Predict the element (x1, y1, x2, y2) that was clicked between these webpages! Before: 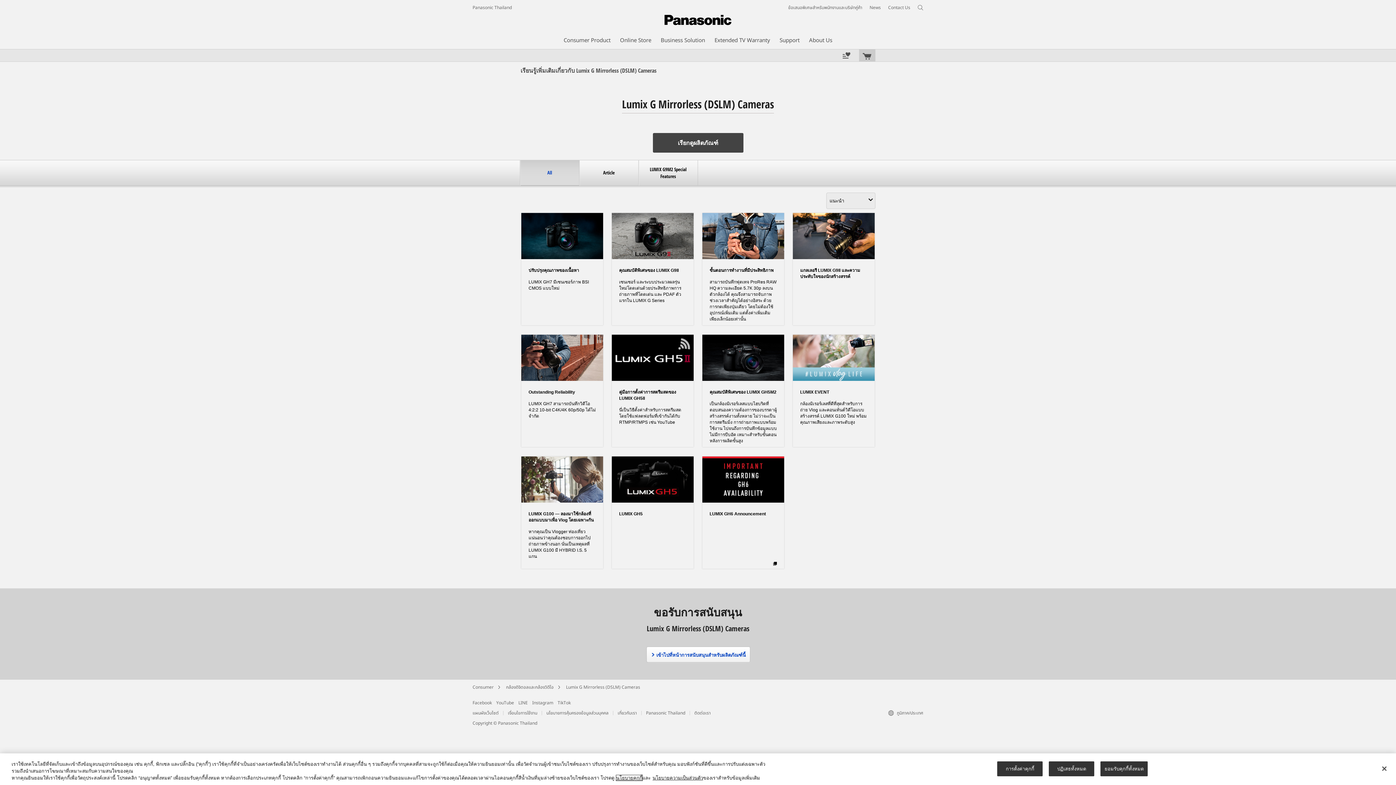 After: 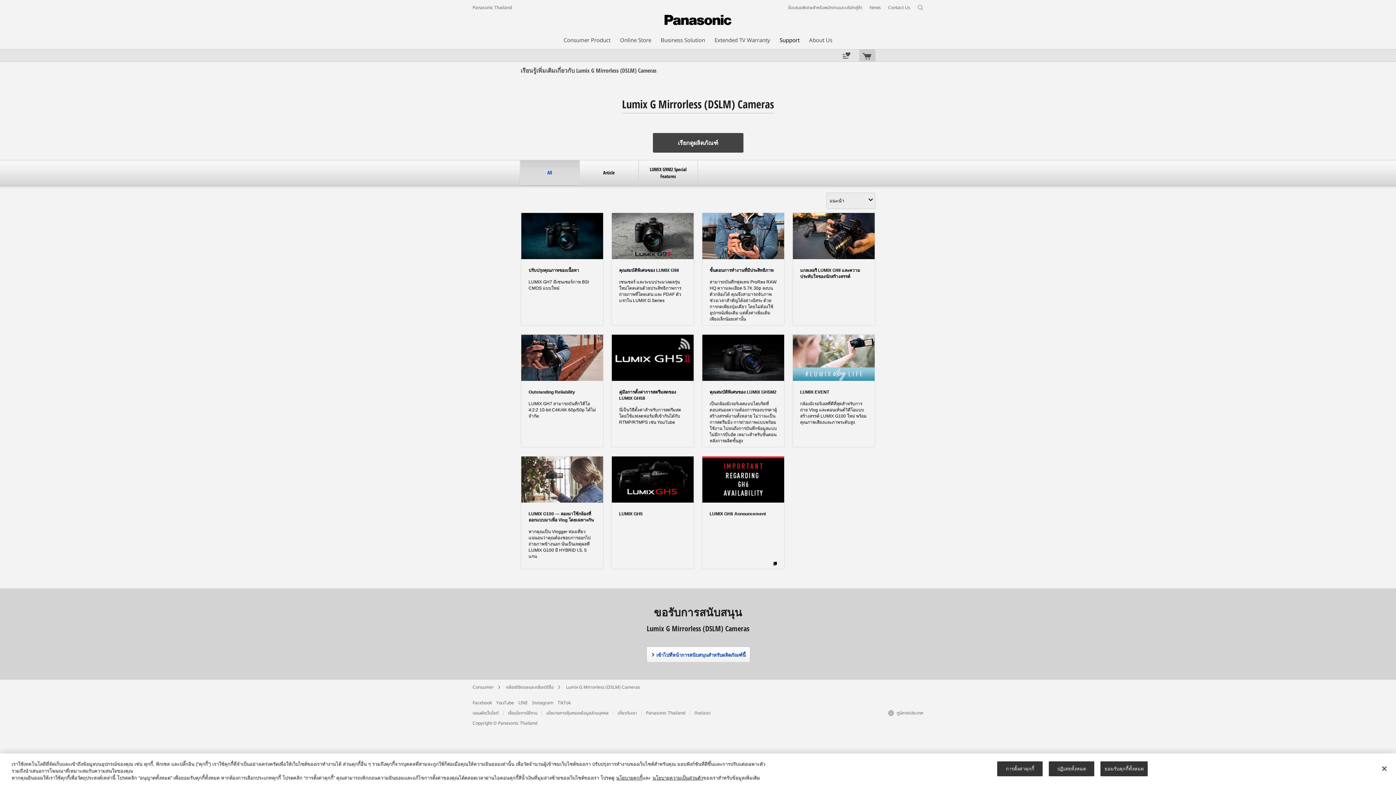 Action: label: Support bbox: (779, 36, 799, 44)